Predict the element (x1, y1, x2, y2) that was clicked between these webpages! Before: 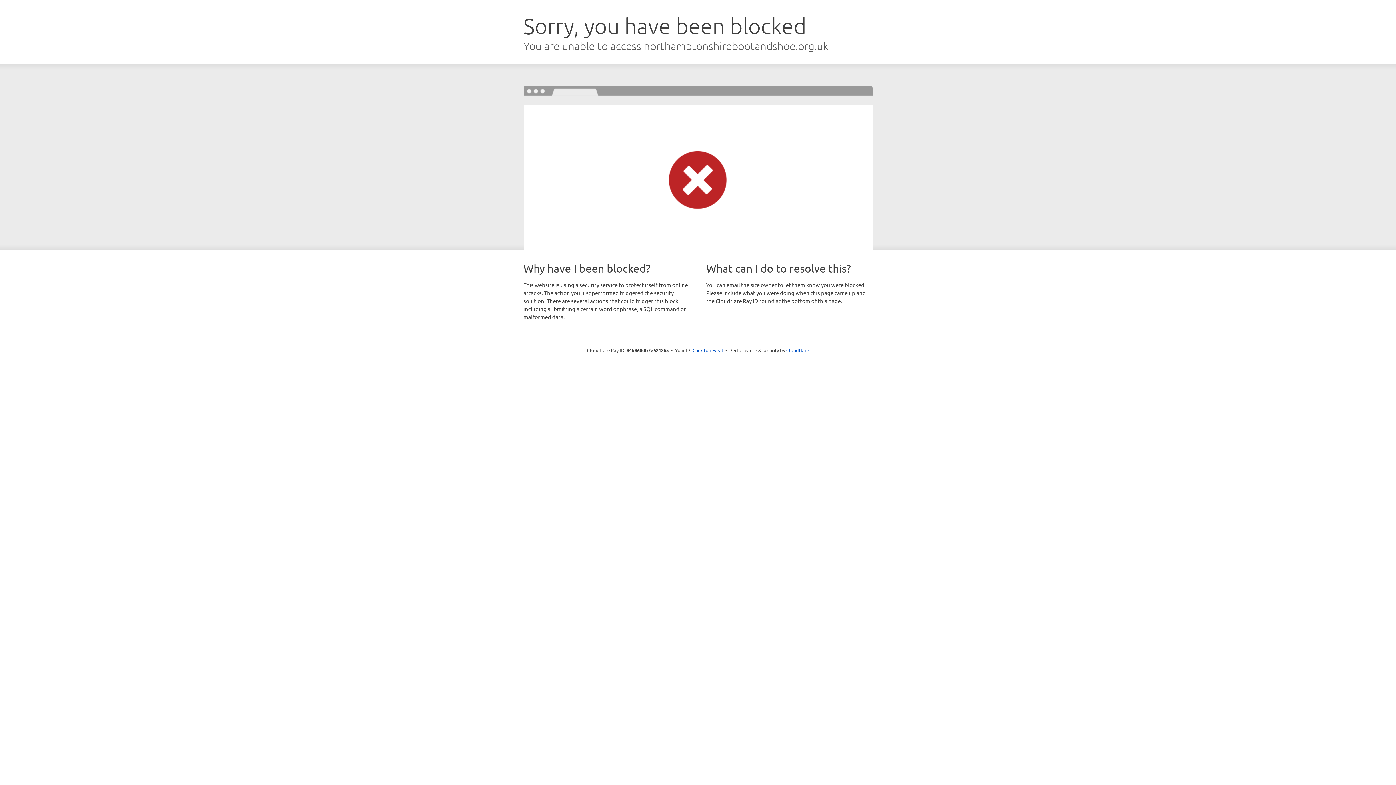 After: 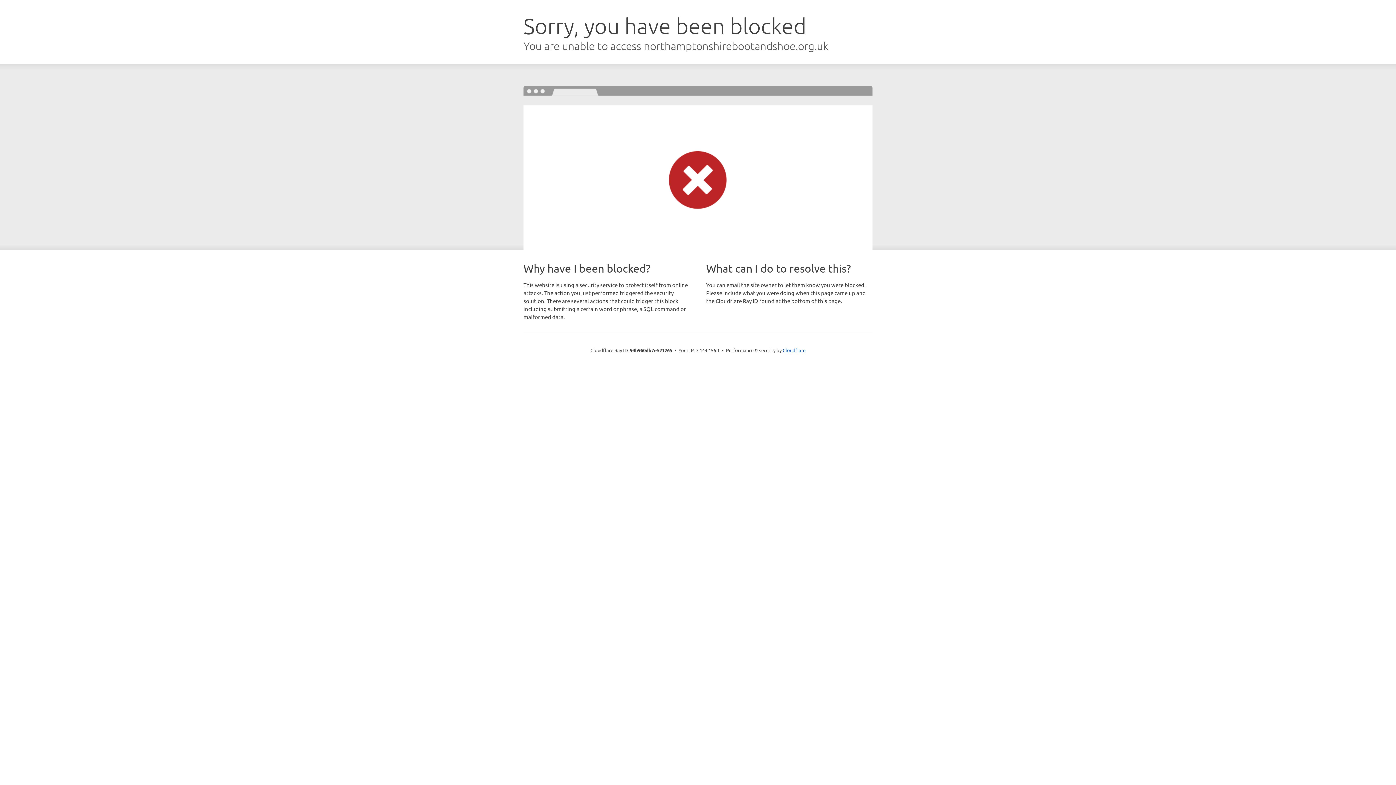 Action: bbox: (692, 346, 723, 353) label: Click to reveal